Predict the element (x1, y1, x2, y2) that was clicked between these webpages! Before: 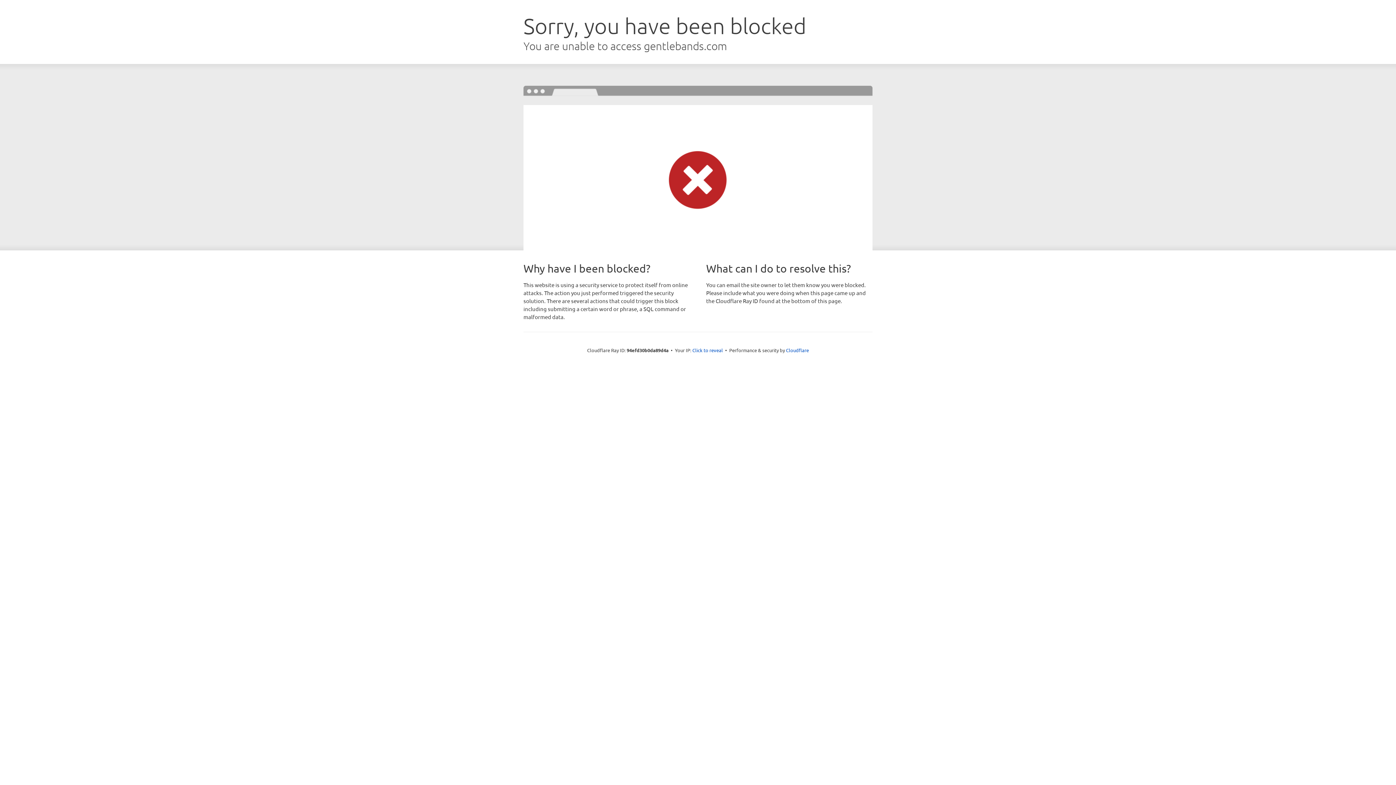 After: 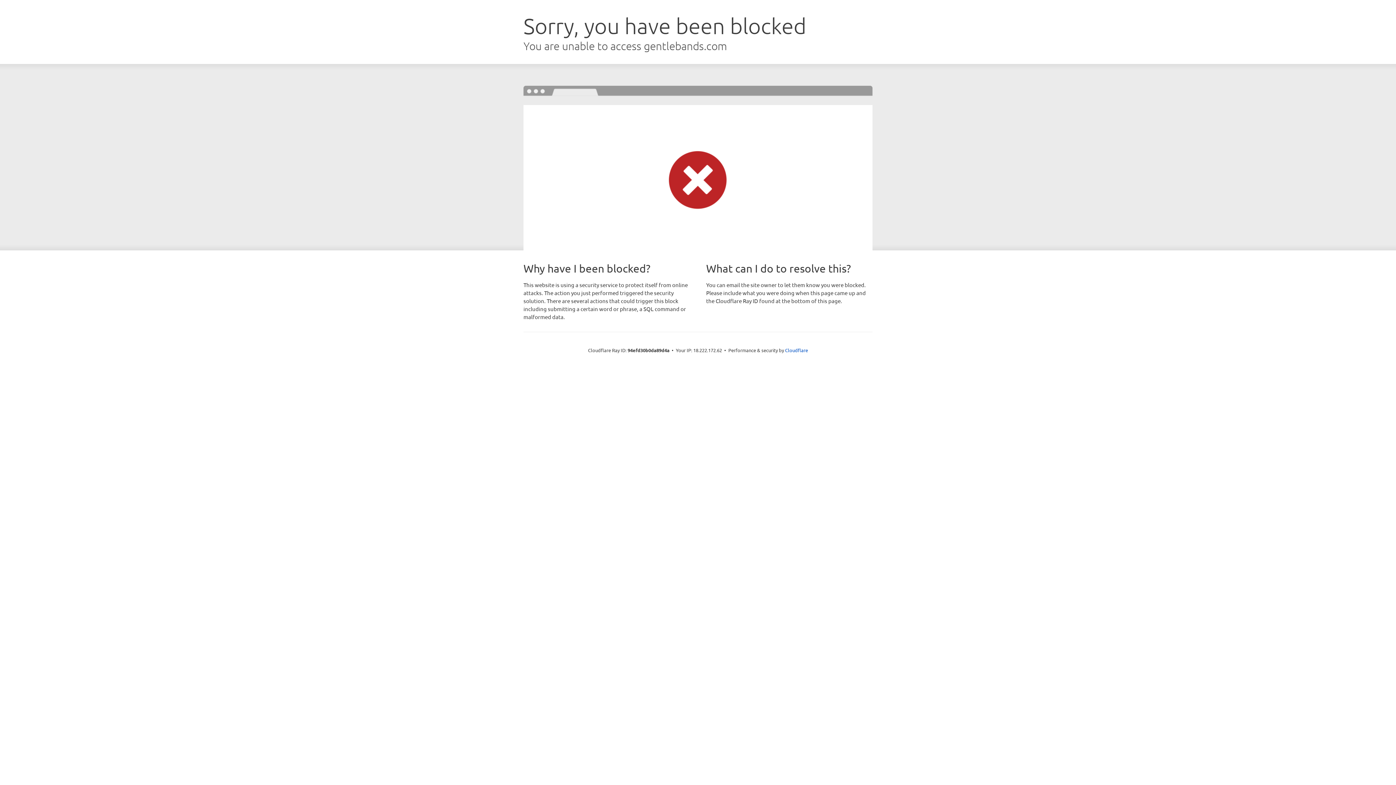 Action: label: Click to reveal bbox: (692, 346, 723, 353)